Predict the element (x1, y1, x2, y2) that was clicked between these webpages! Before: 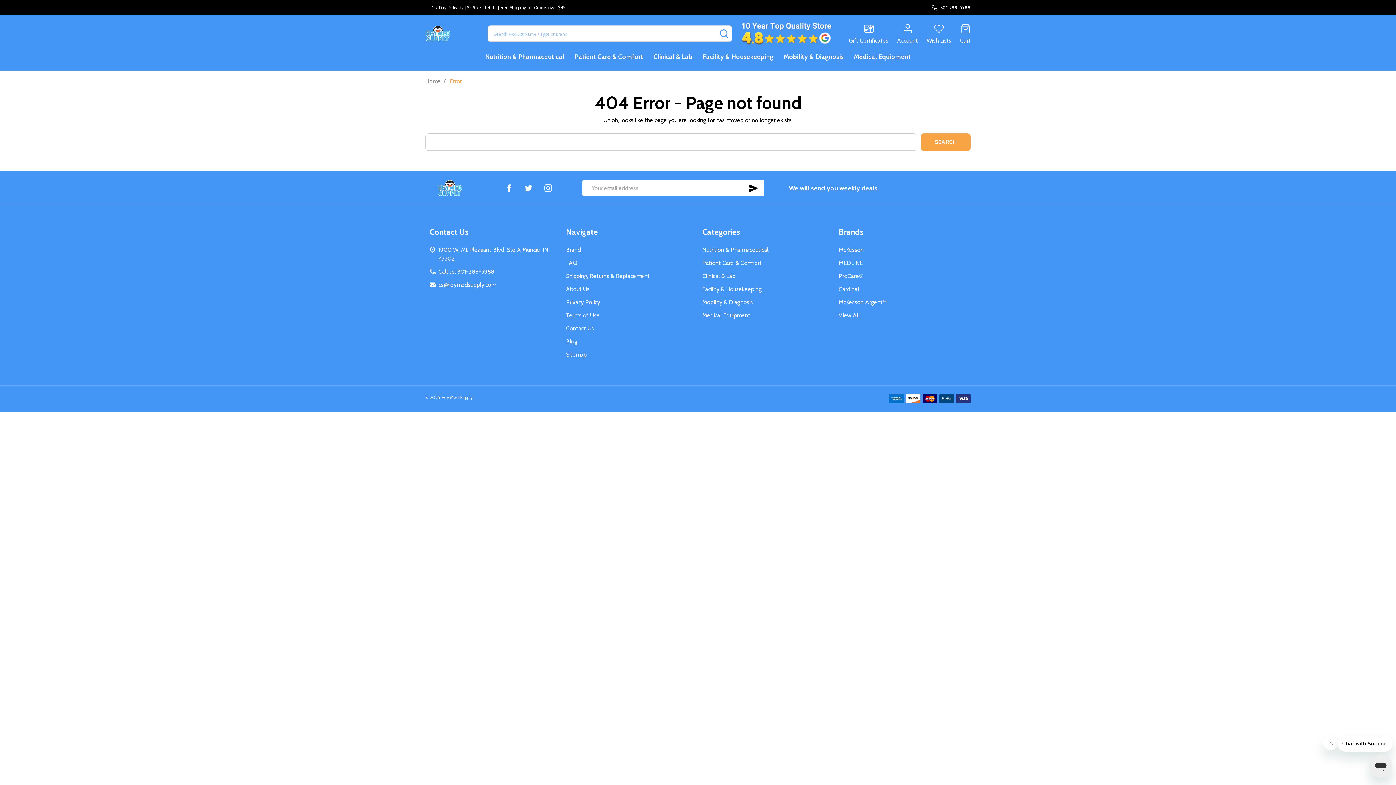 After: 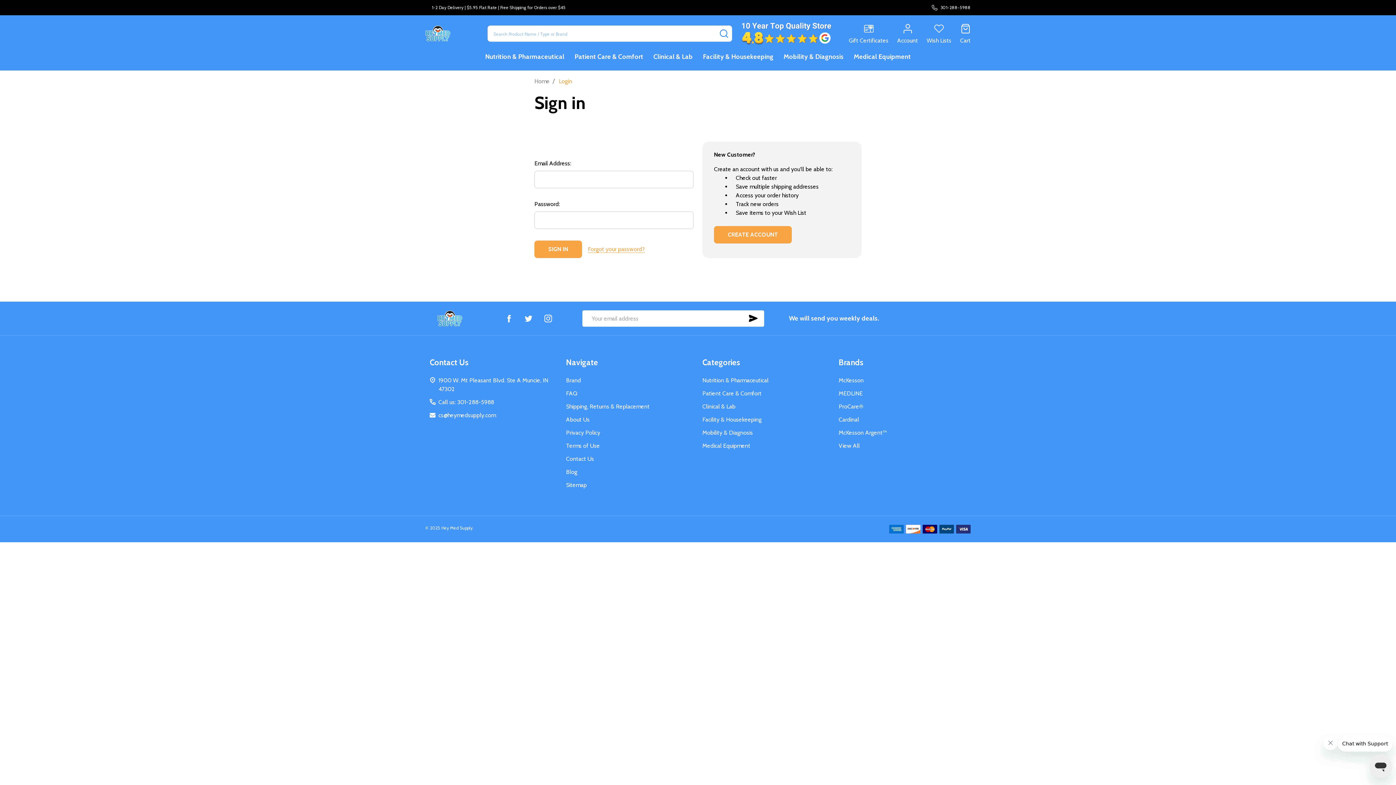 Action: label: Wish Lists bbox: (926, 23, 951, 43)